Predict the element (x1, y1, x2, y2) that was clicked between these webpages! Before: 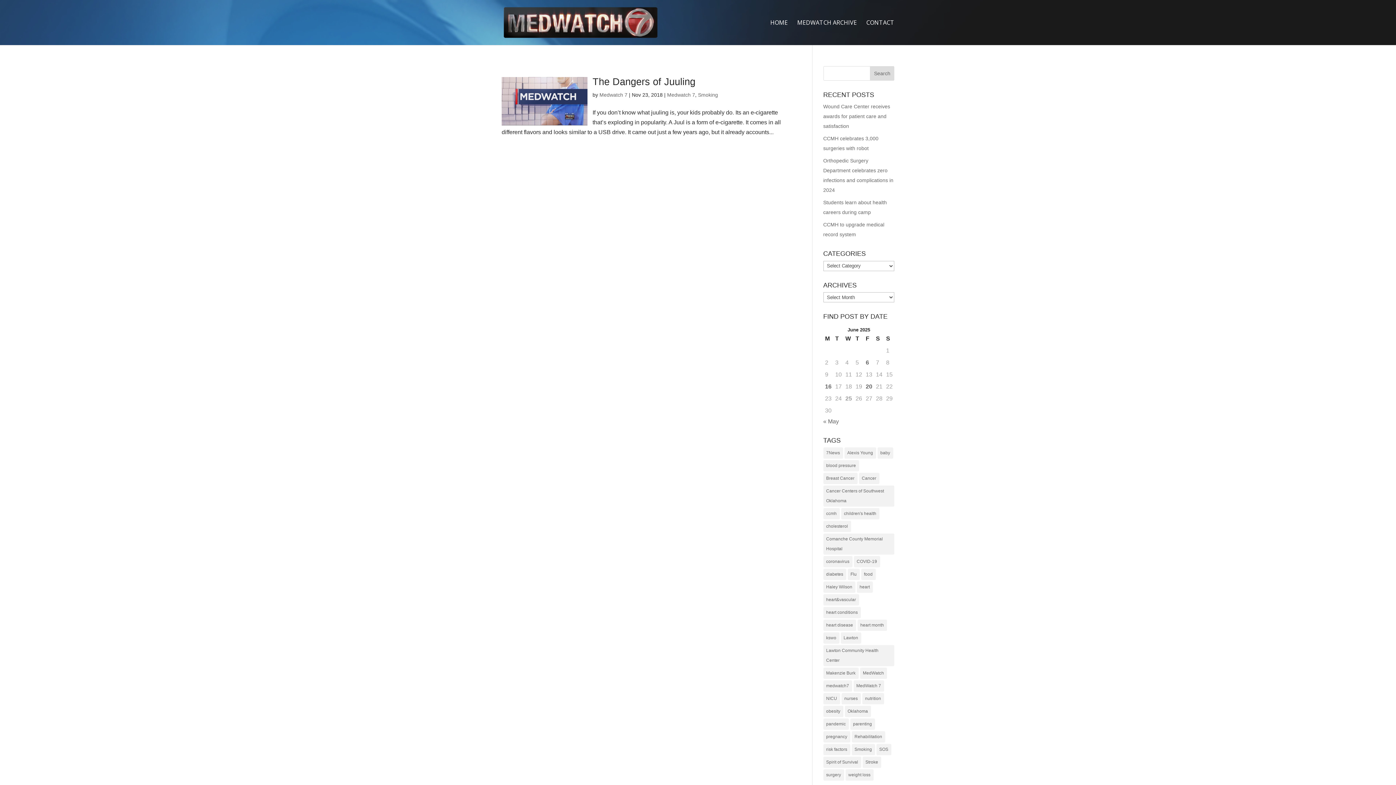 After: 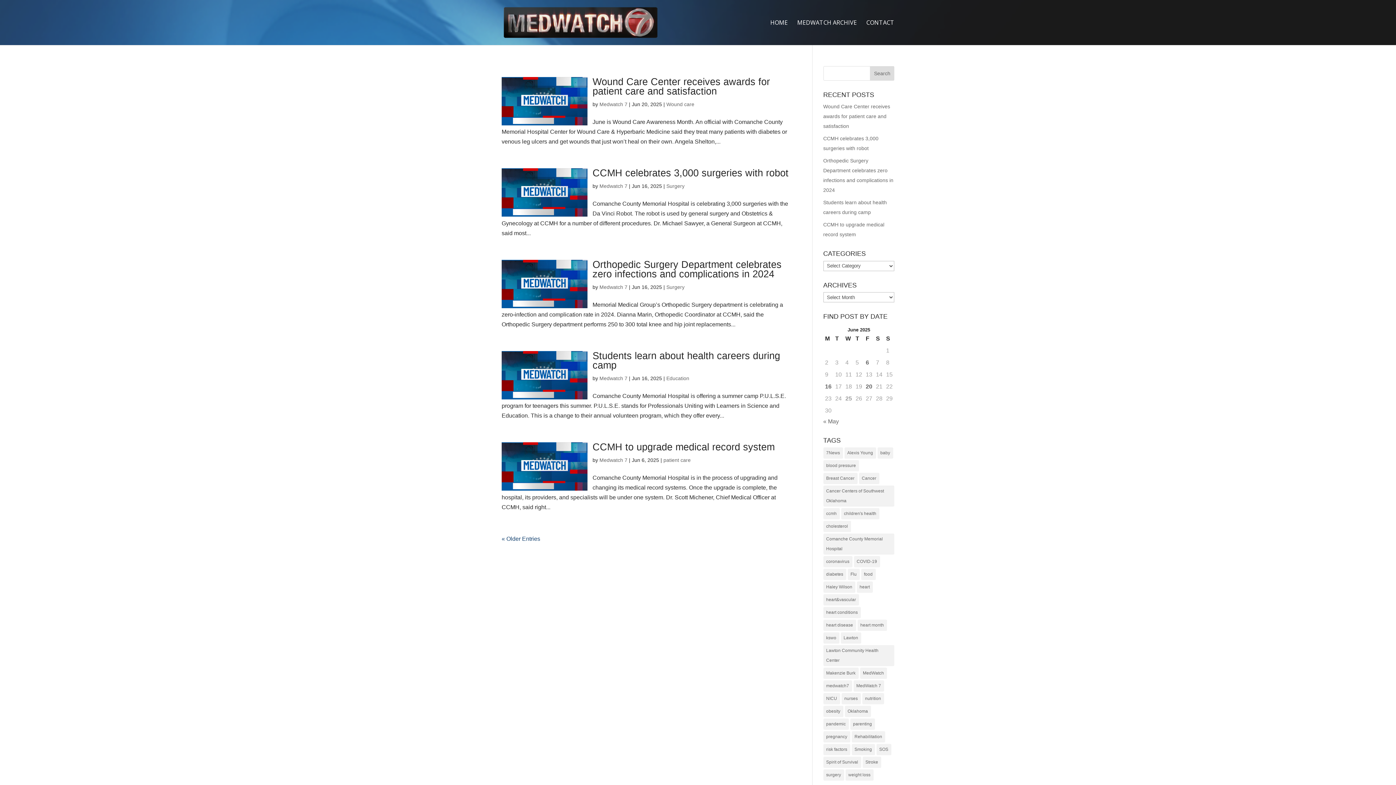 Action: bbox: (823, 581, 855, 593) label: Haley Wilson (201 items)